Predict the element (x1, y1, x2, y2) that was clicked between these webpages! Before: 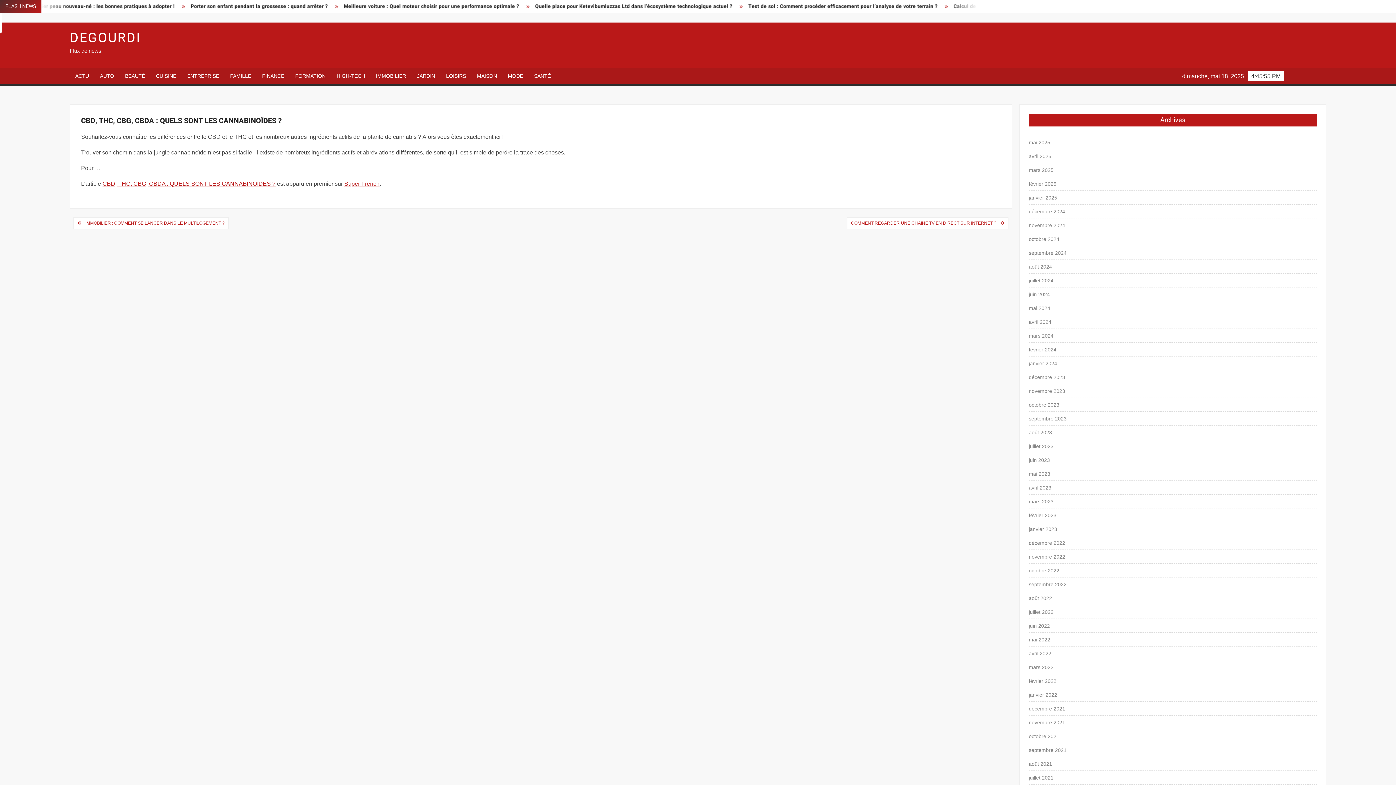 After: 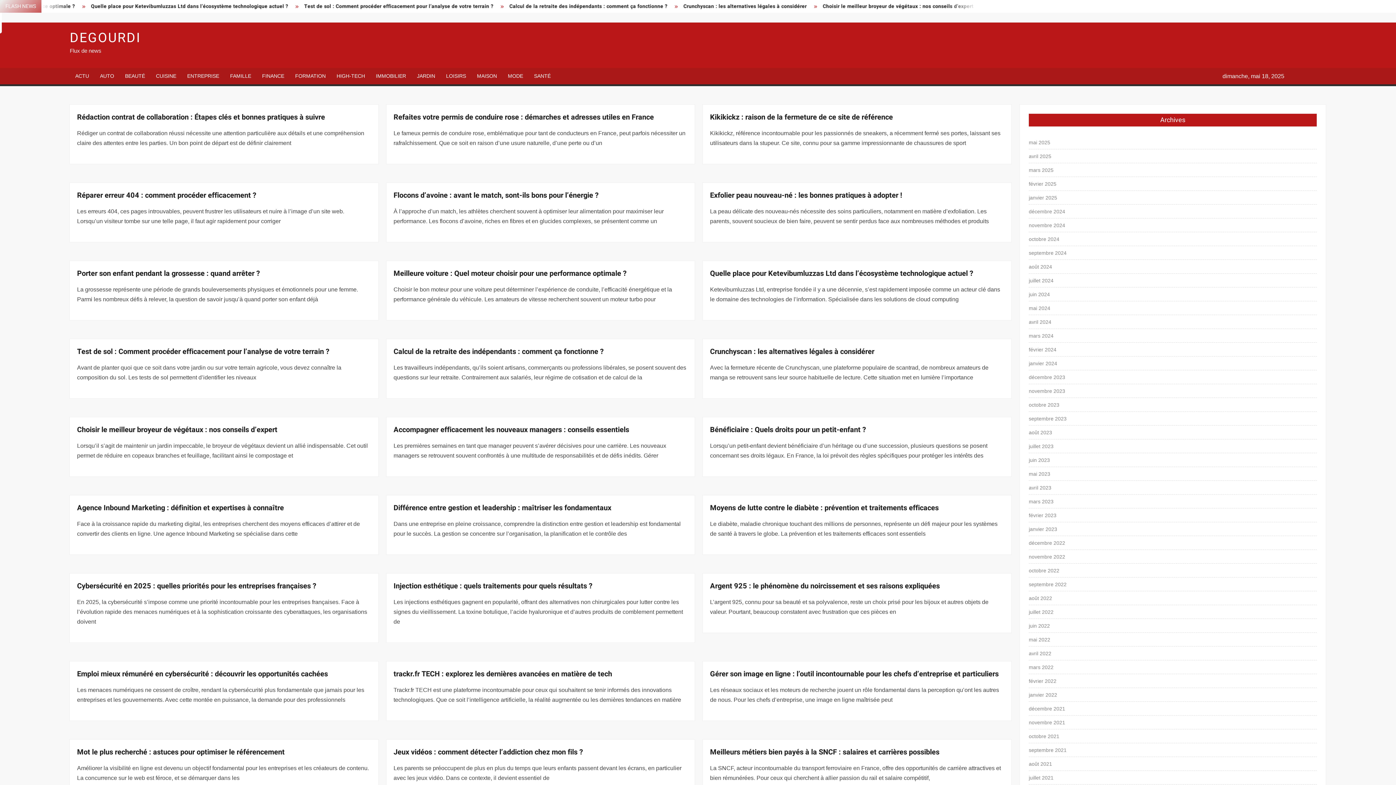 Action: bbox: (1029, 566, 1059, 575) label: octobre 2022